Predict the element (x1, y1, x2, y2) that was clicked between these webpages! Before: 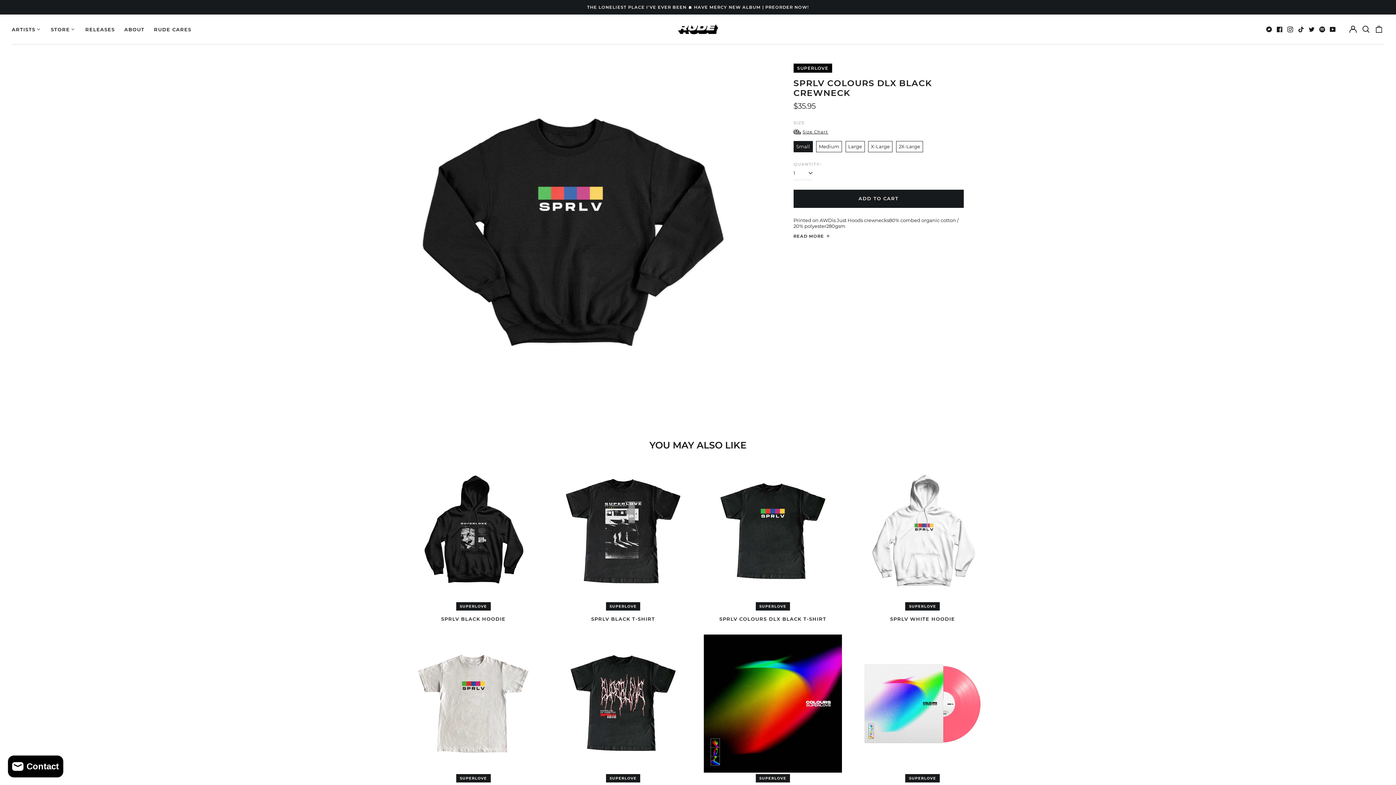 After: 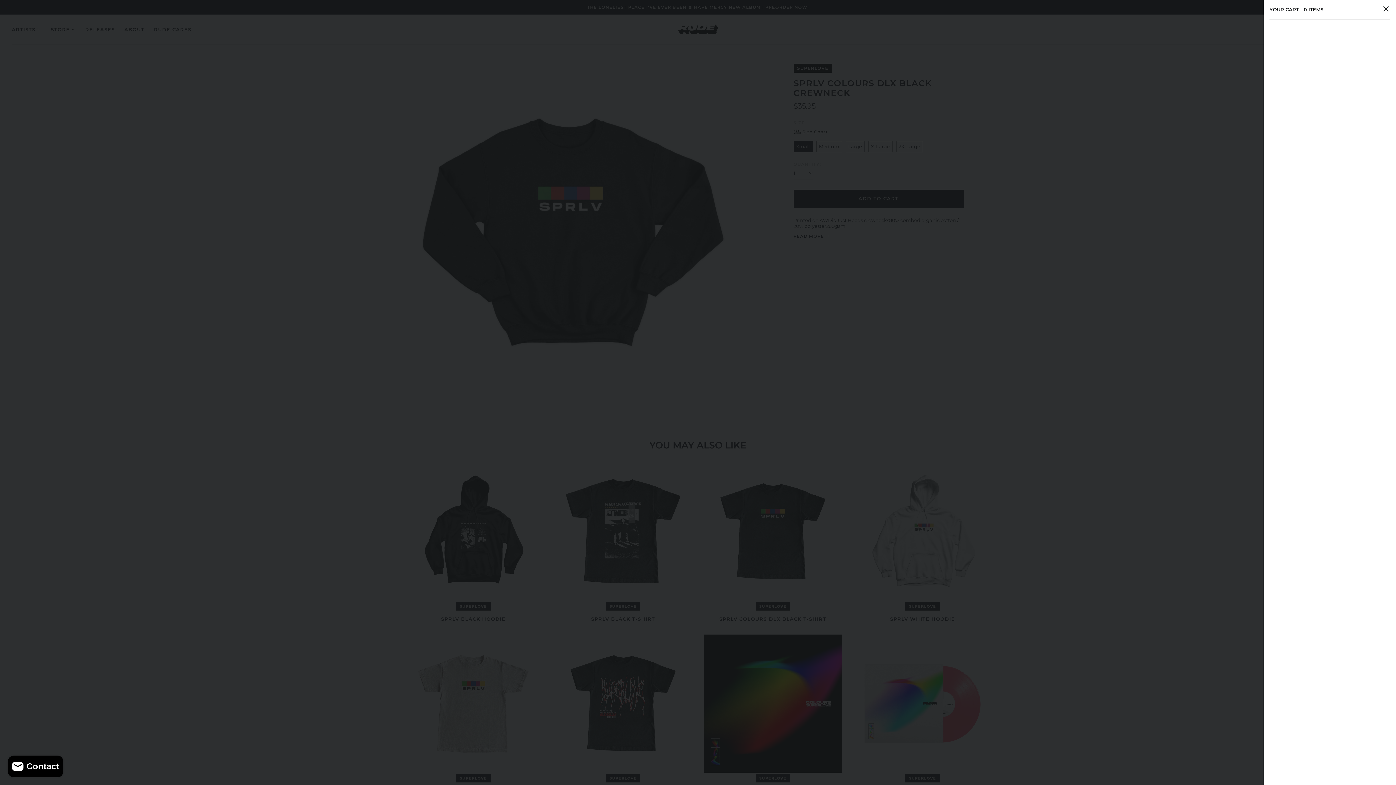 Action: bbox: (1373, 24, 1384, 34) label: 0 items